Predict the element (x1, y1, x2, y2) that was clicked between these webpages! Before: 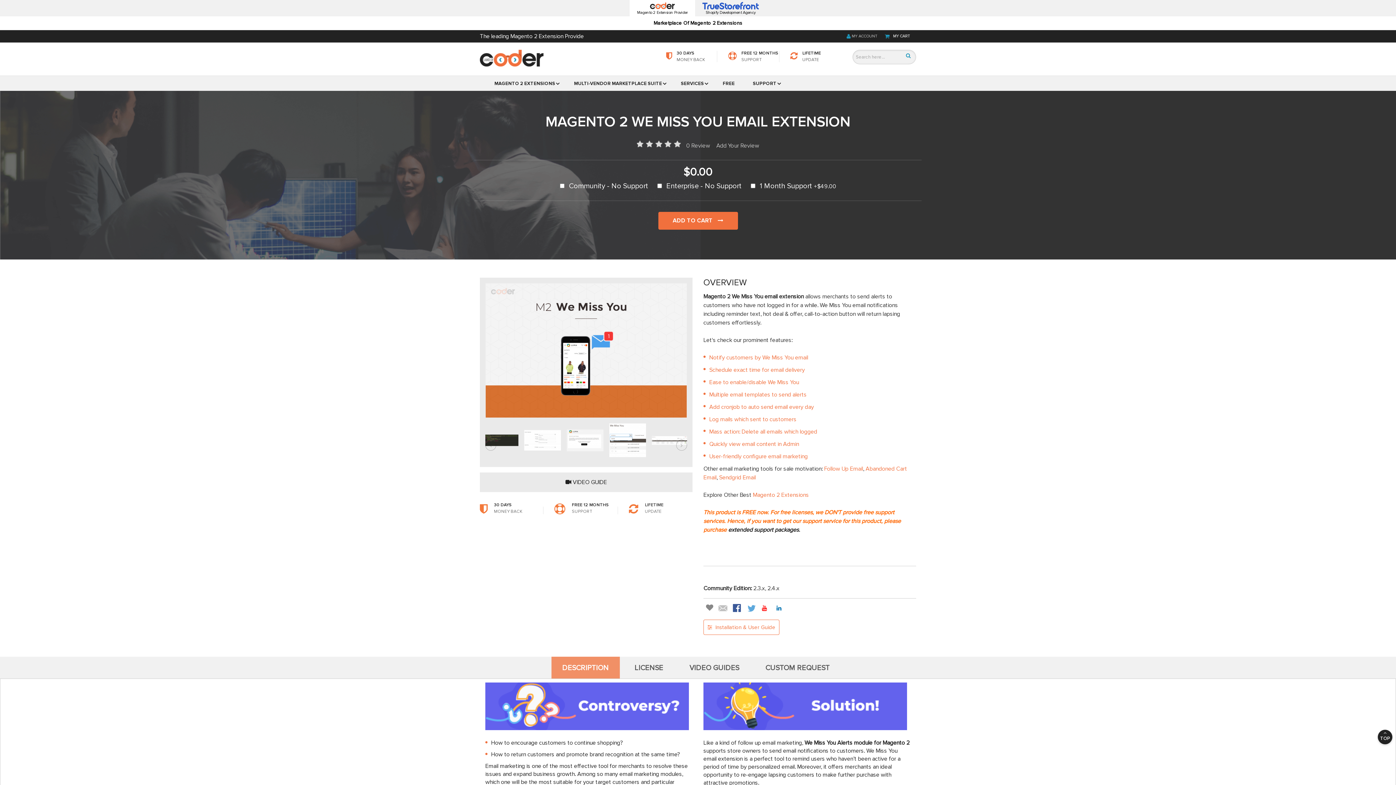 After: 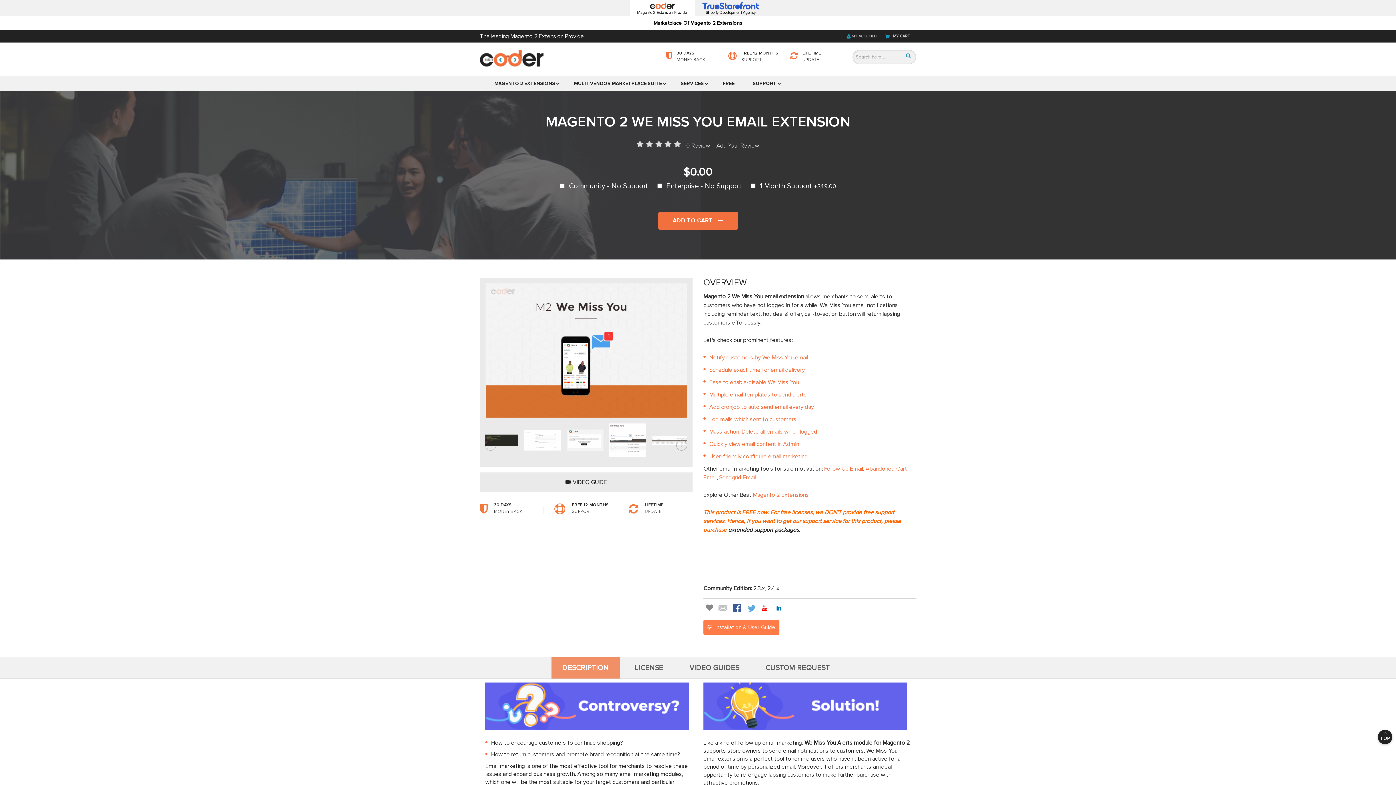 Action: label:  Installation & User Guide bbox: (703, 620, 779, 635)